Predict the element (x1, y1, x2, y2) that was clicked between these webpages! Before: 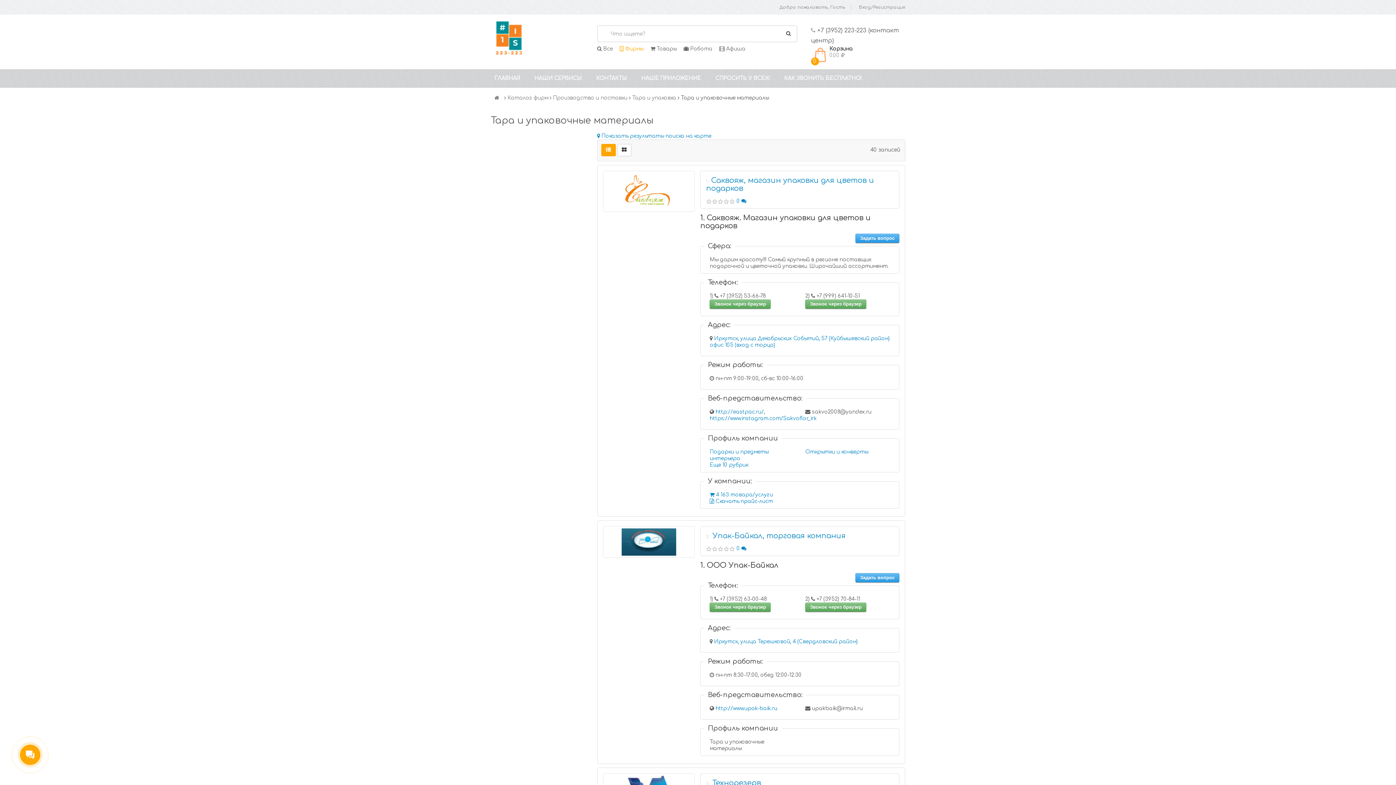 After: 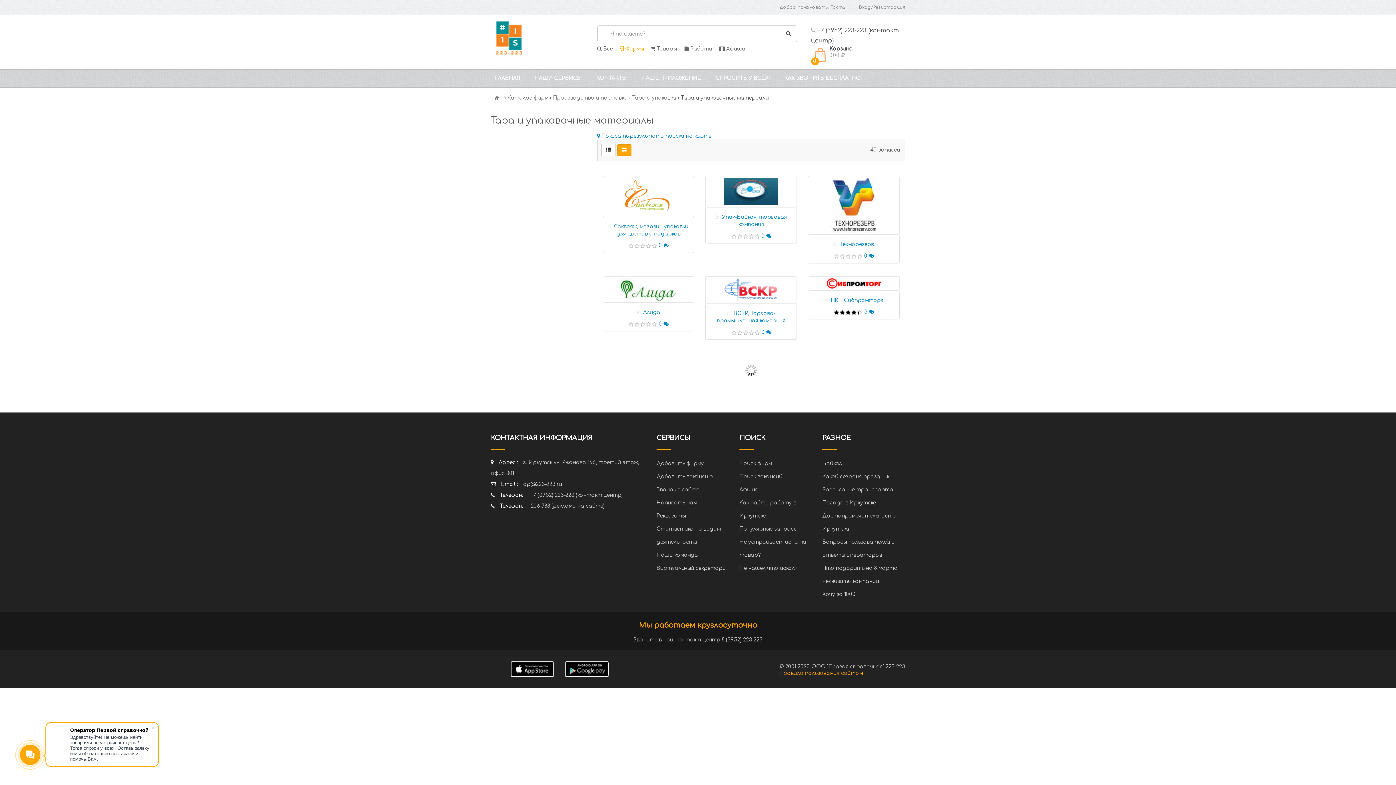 Action: bbox: (617, 144, 631, 156)